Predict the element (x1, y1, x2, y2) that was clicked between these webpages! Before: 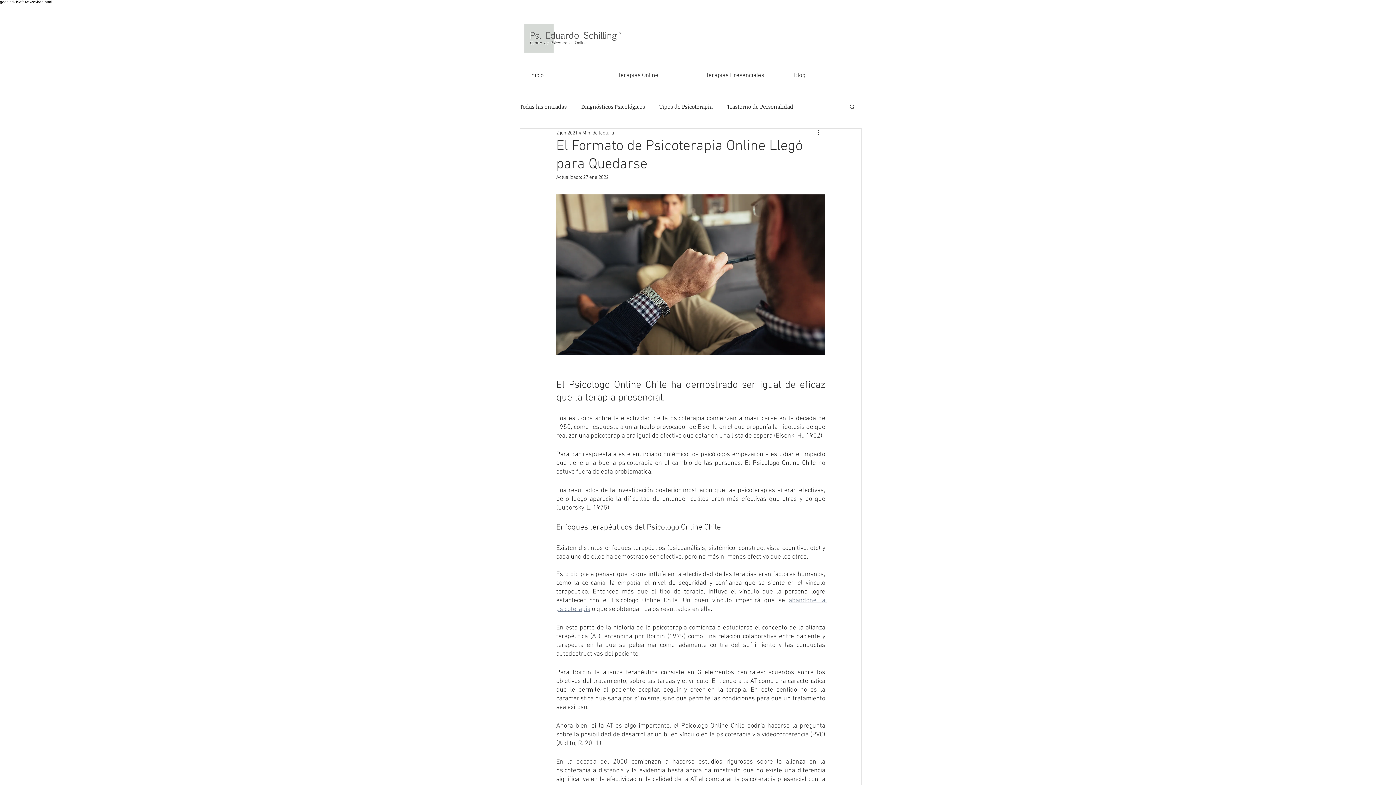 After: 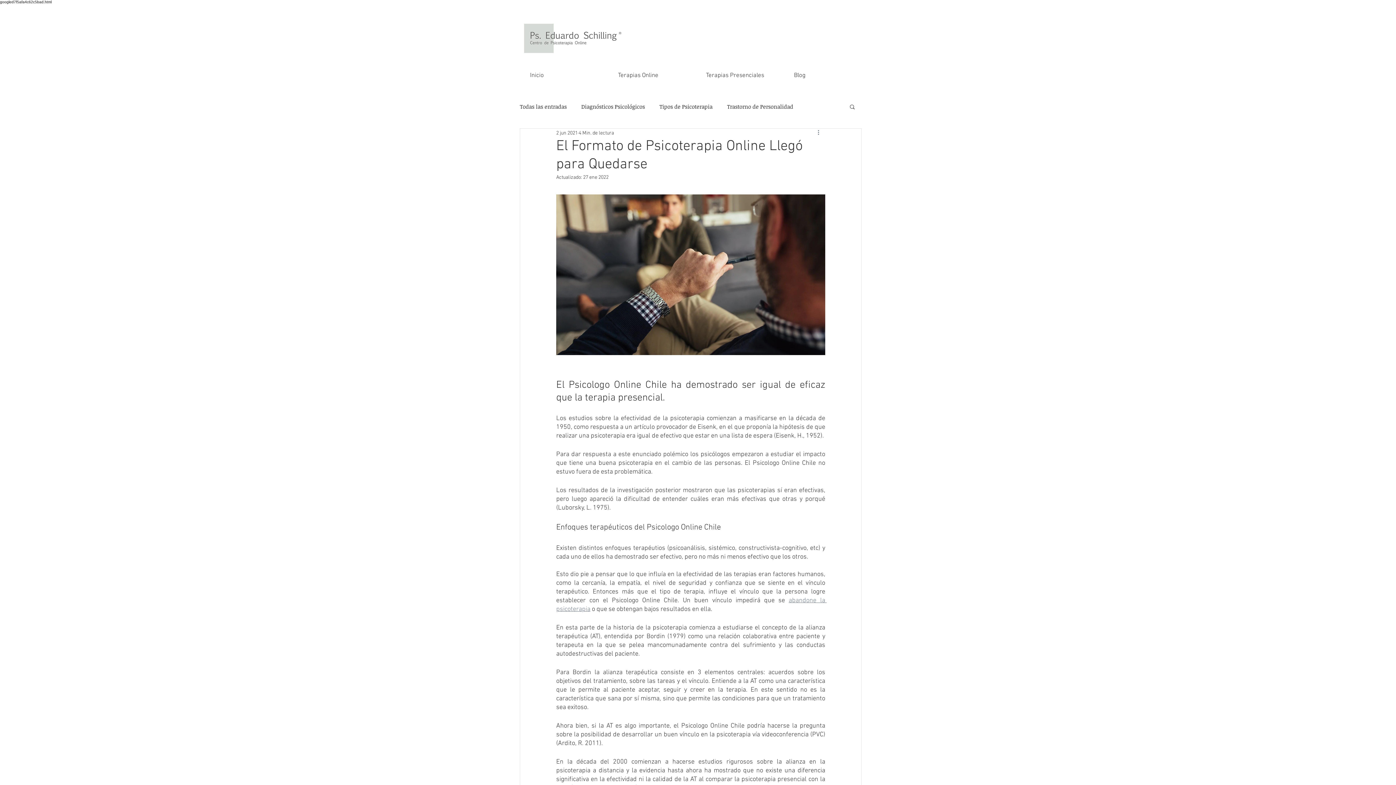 Action: label: Más acciones bbox: (816, 128, 825, 137)